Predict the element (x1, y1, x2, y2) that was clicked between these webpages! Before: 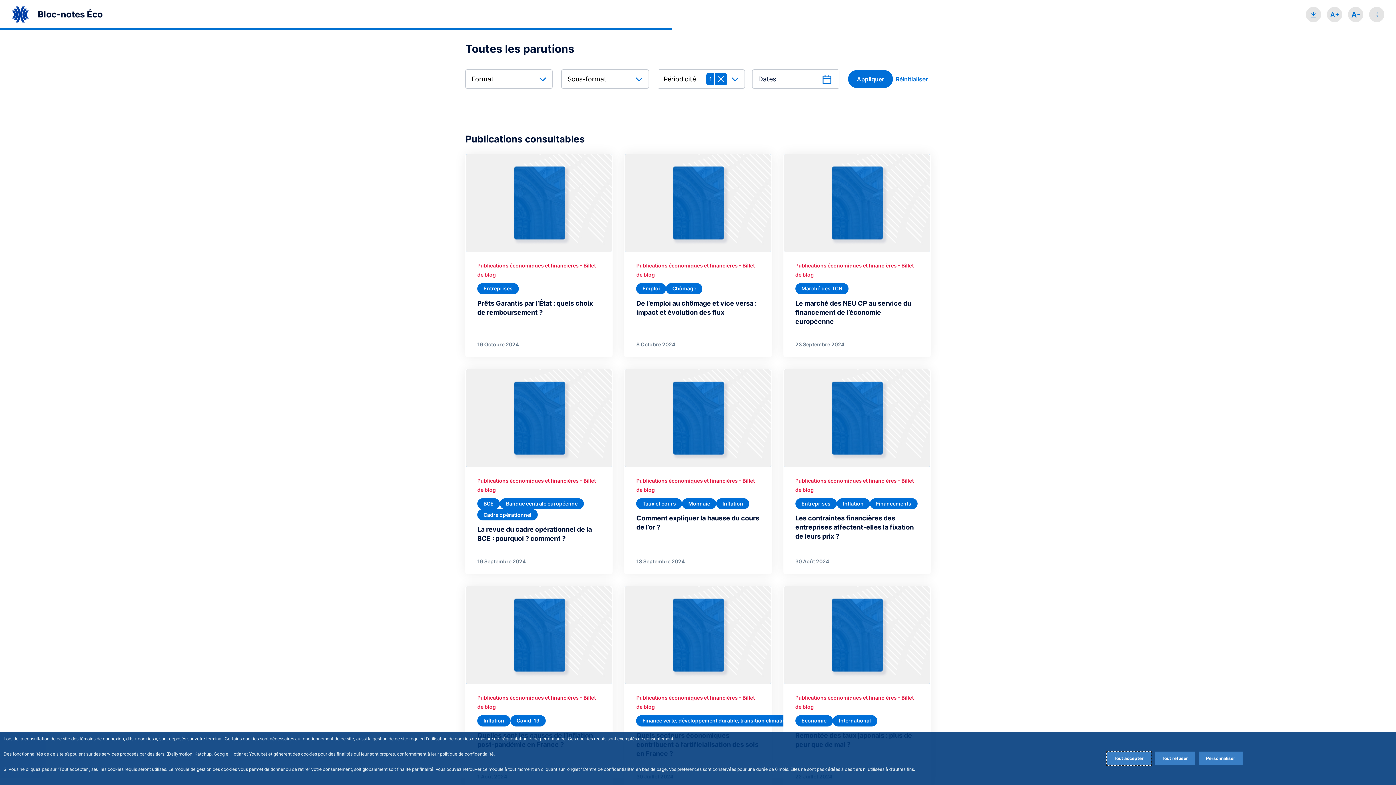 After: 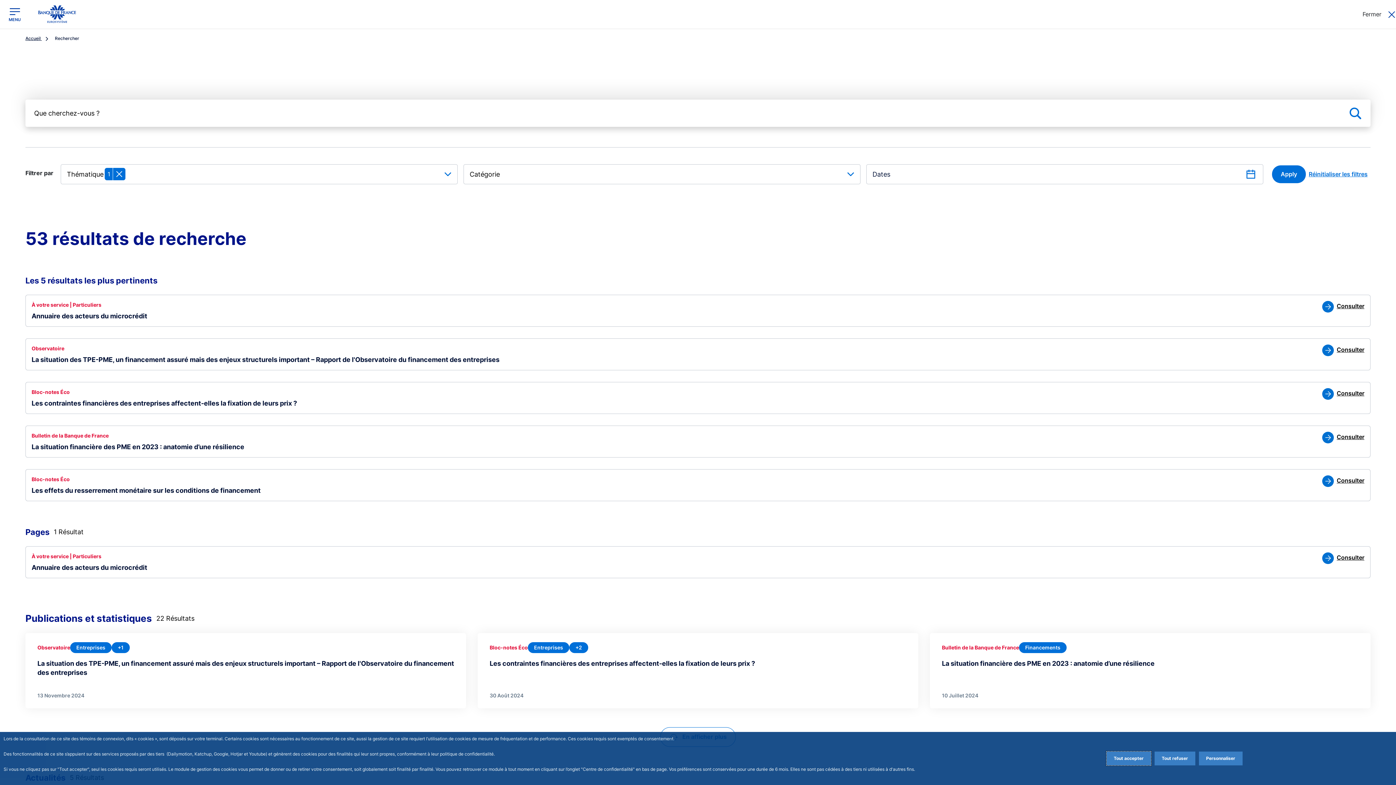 Action: bbox: (870, 498, 917, 509) label: Financements